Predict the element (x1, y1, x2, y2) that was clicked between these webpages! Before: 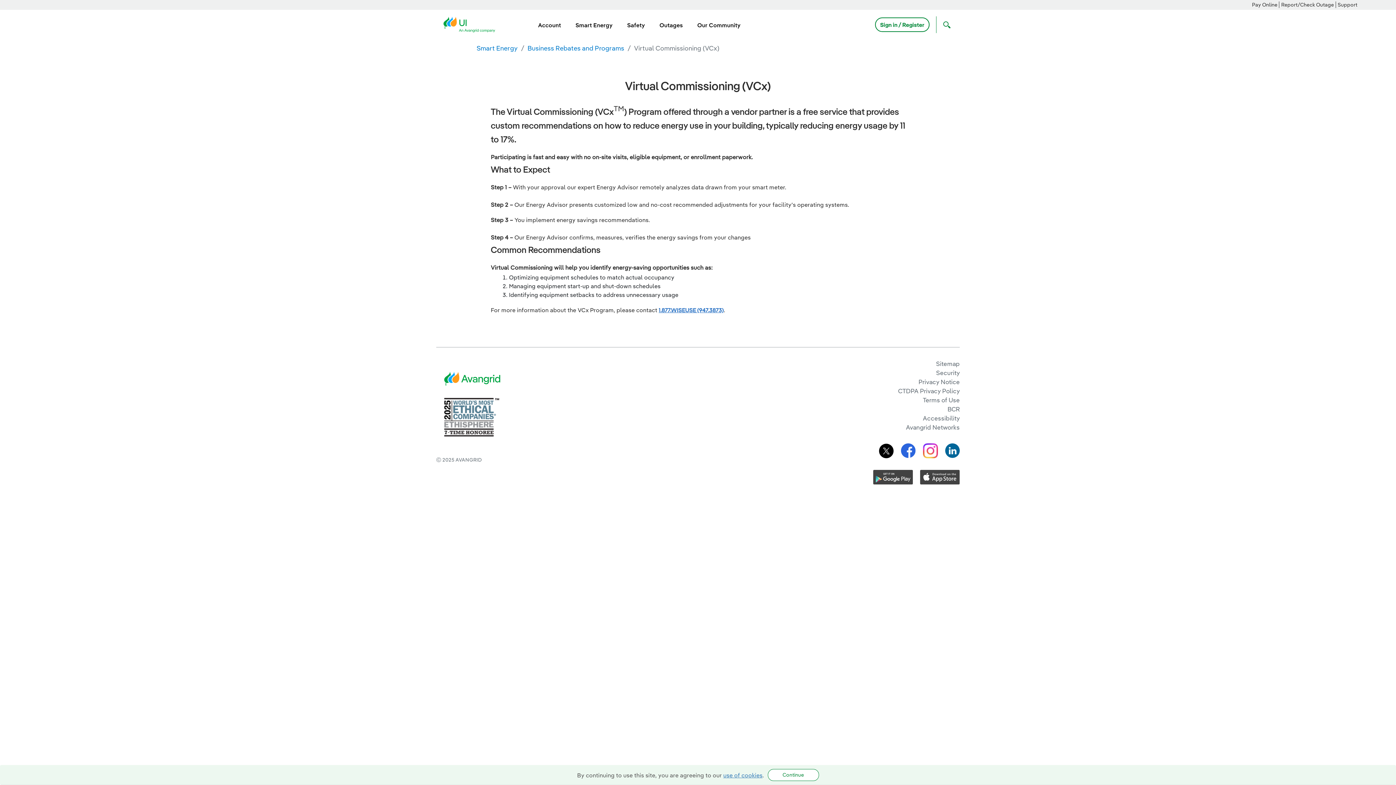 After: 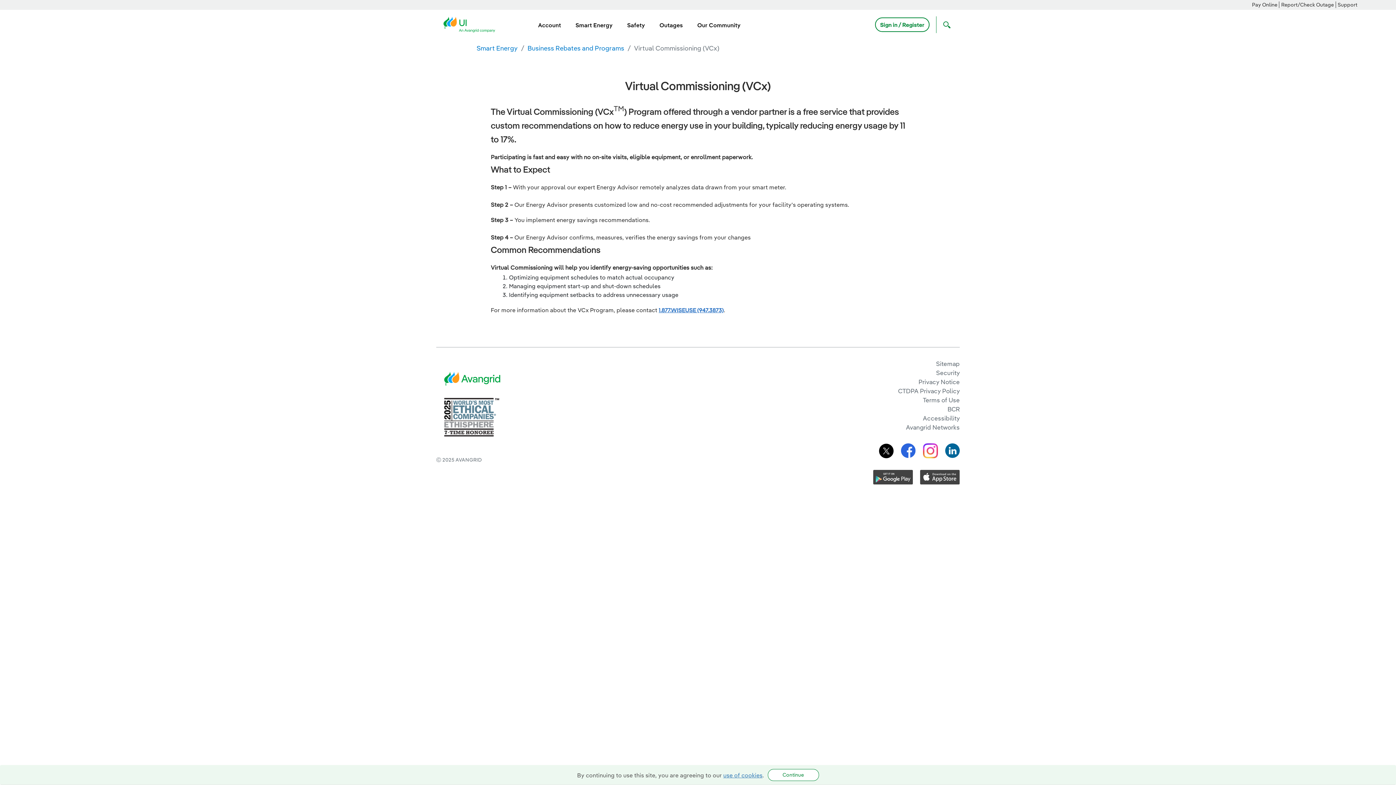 Action: bbox: (866, 473, 913, 480)